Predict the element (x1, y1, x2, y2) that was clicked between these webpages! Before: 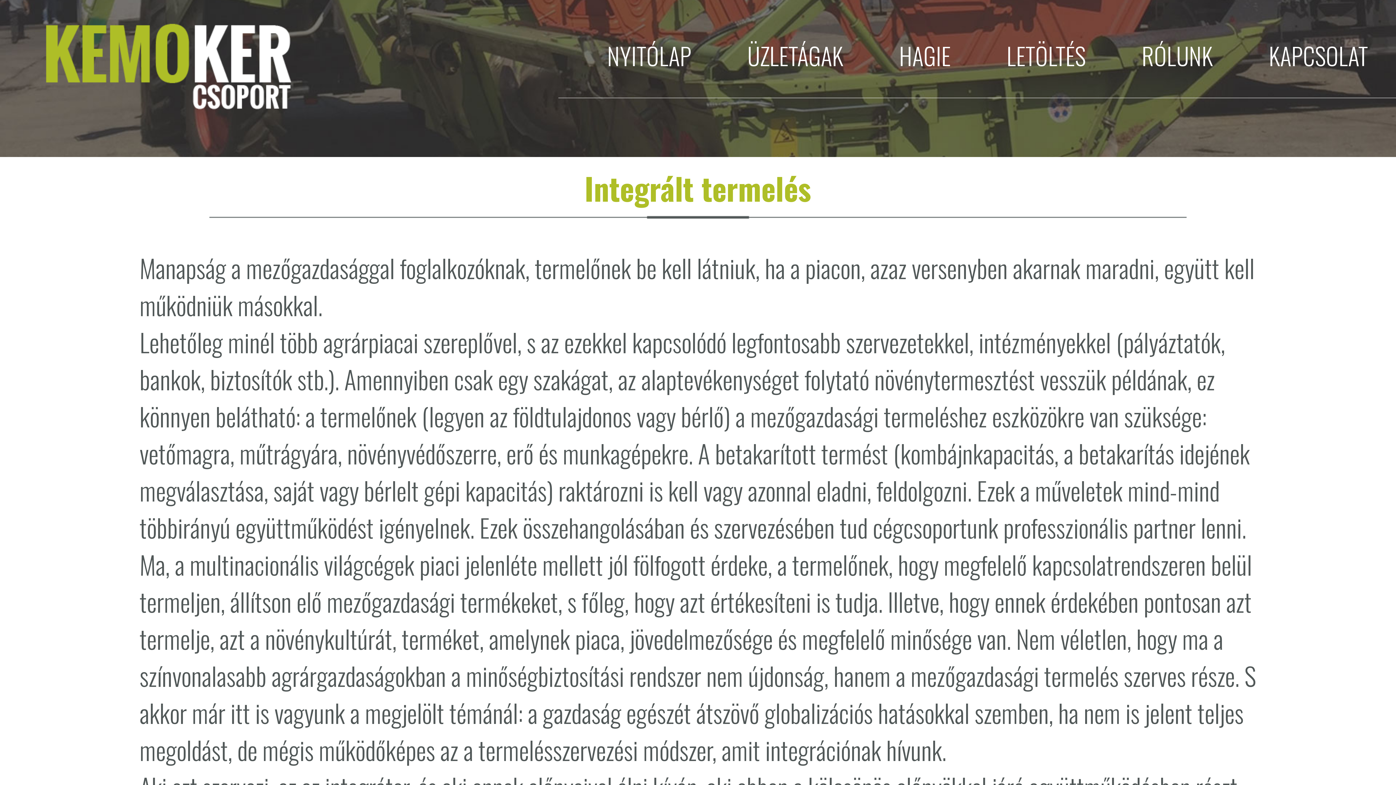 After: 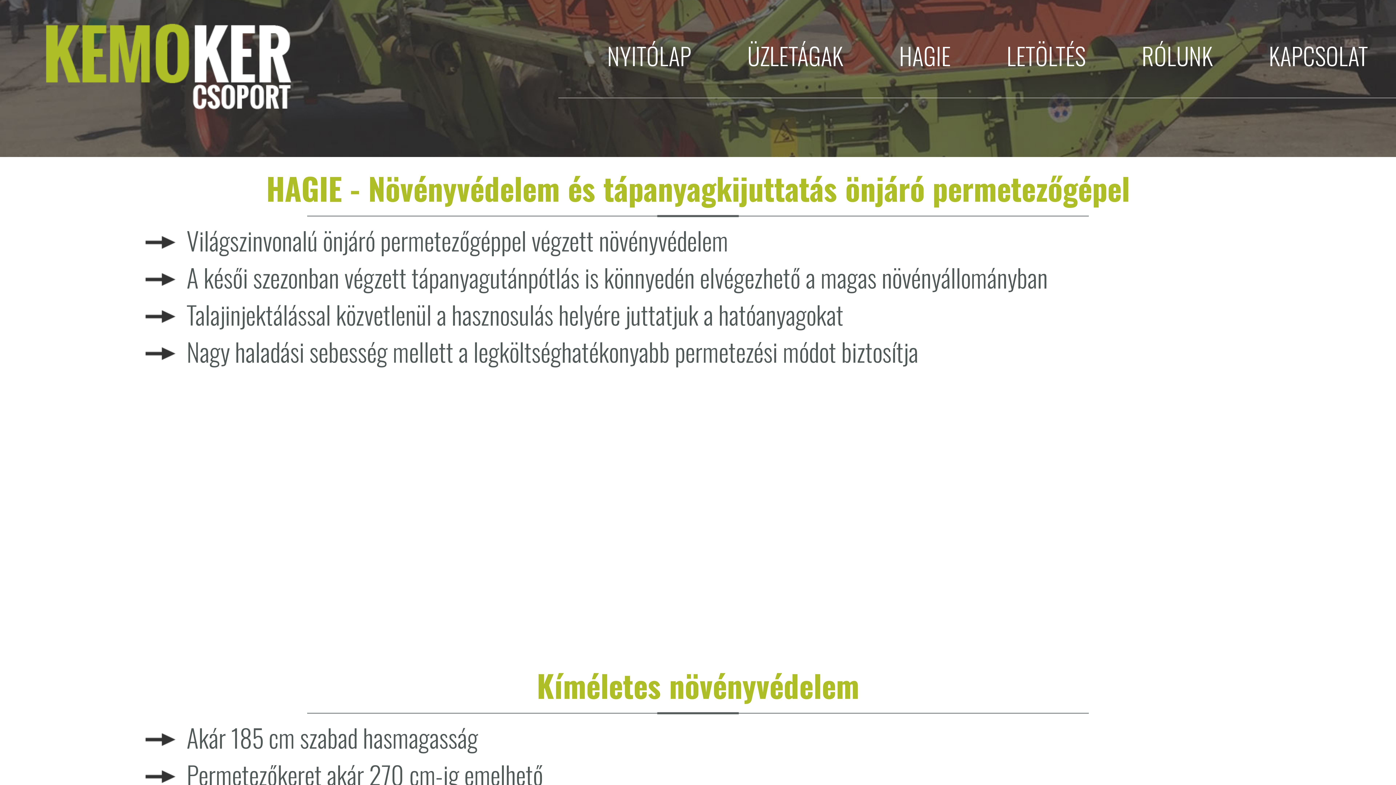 Action: label: HAGIE bbox: (871, 13, 978, 97)